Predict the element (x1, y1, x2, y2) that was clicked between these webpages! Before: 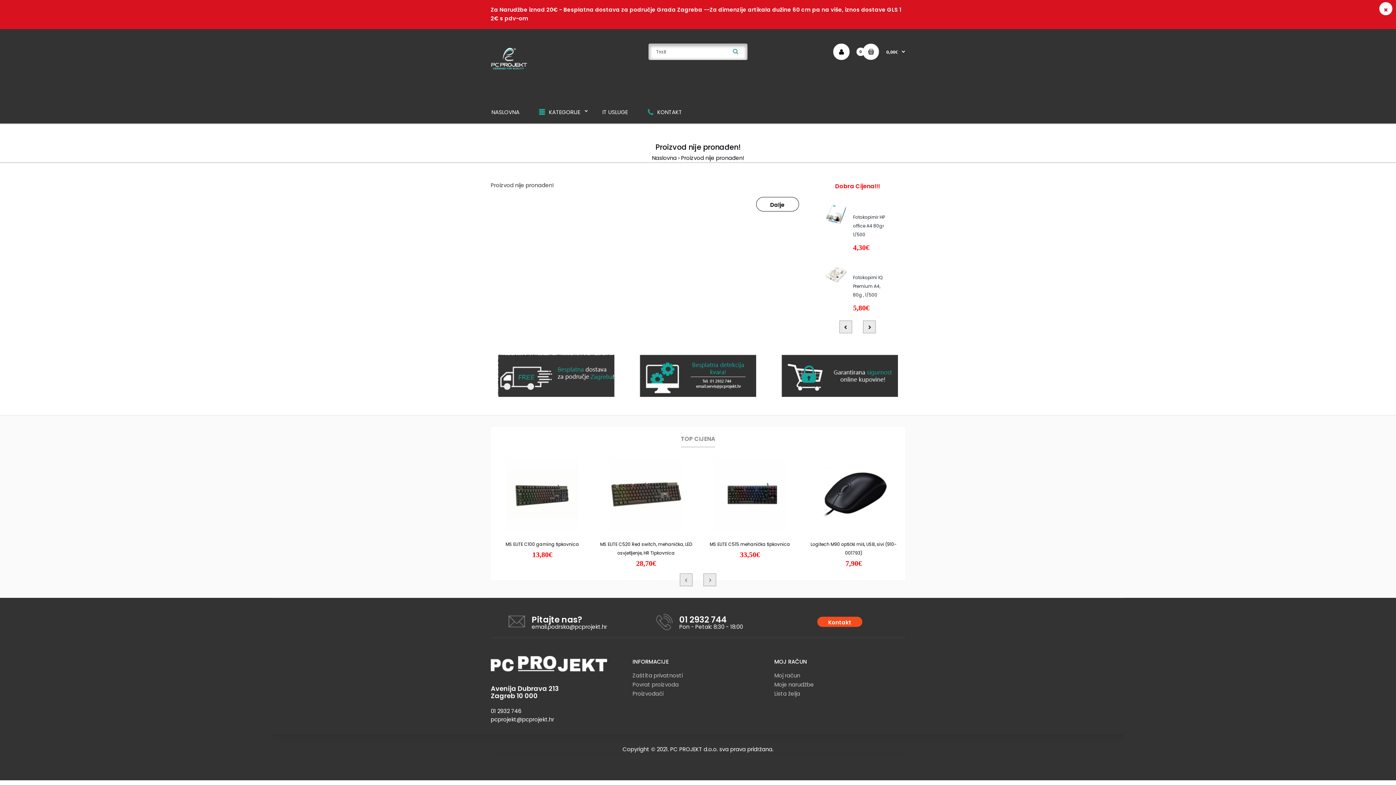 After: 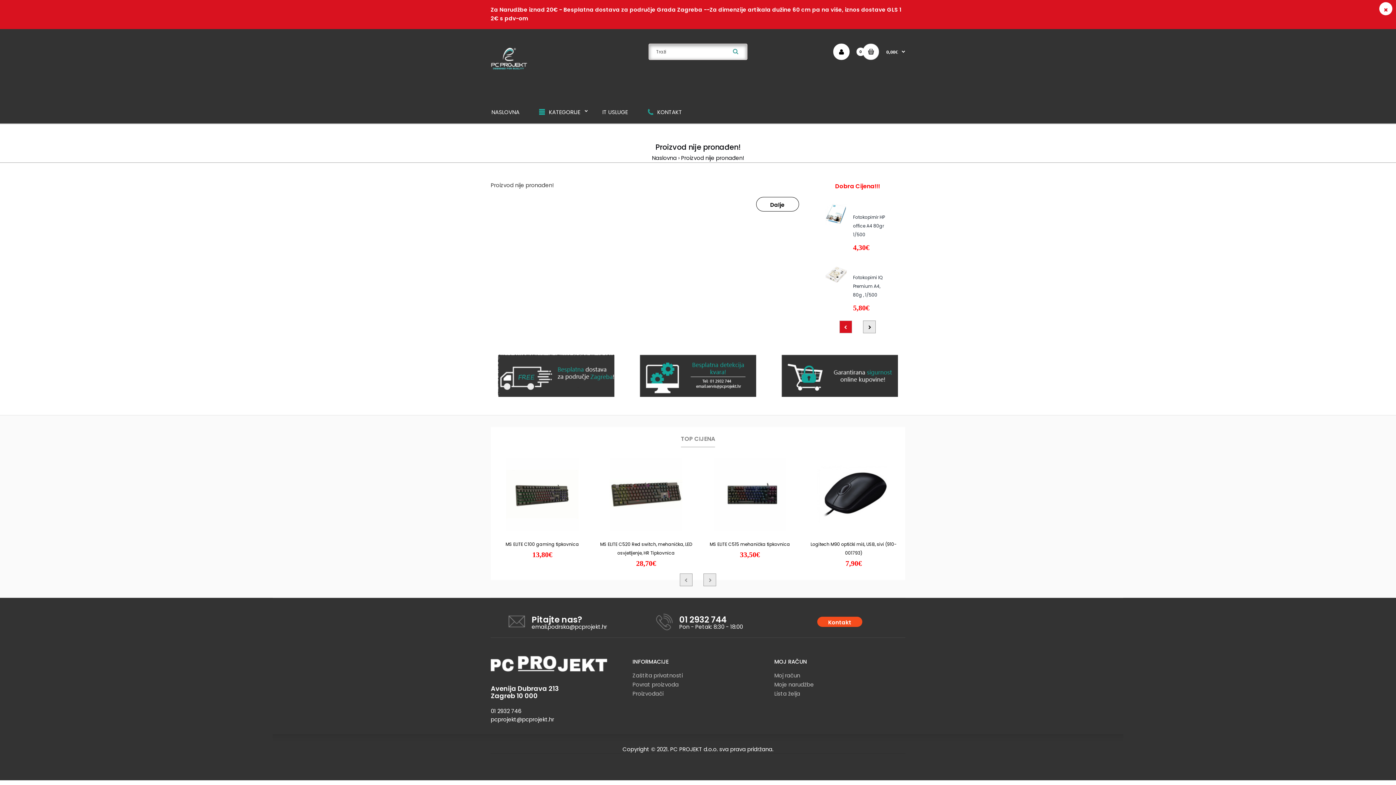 Action: bbox: (839, 320, 852, 333)